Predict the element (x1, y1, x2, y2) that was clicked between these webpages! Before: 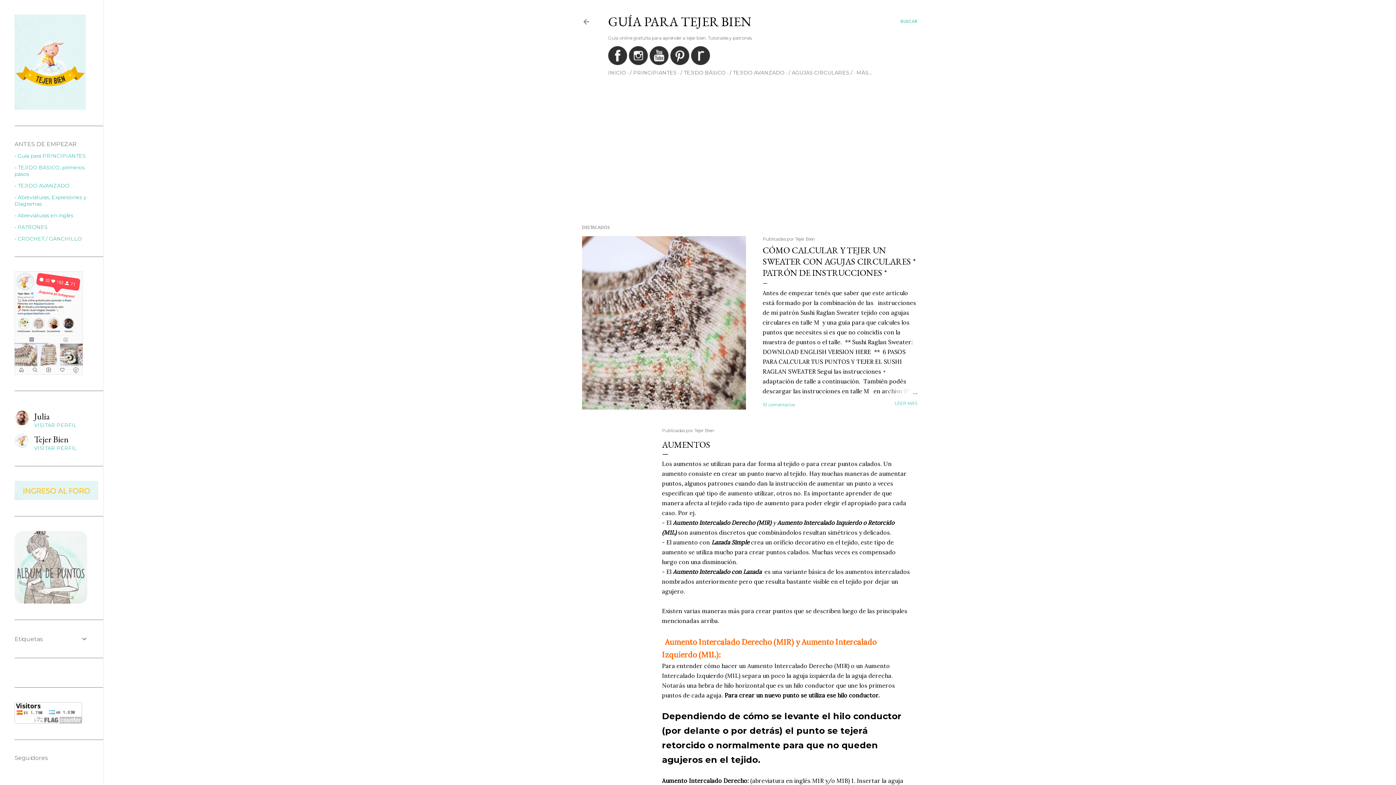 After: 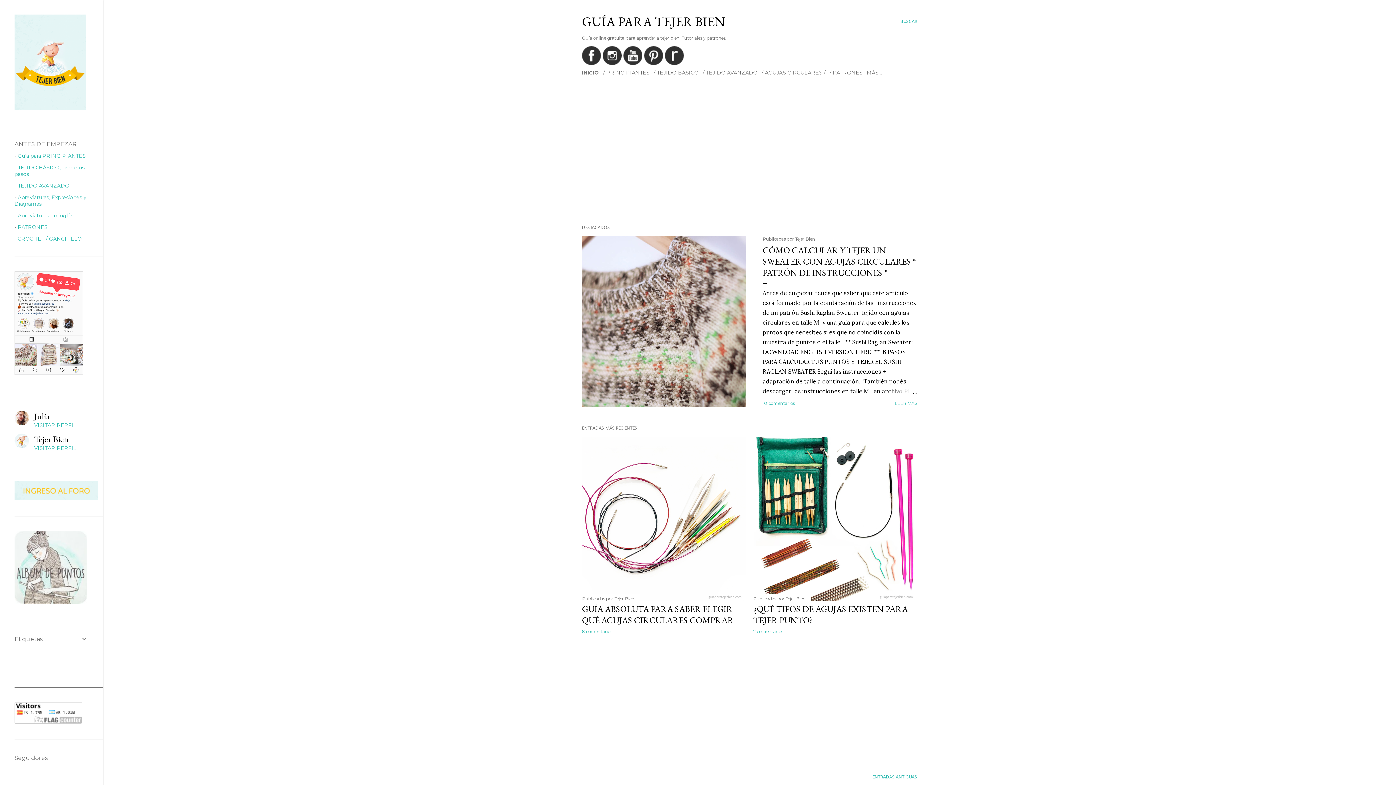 Action: bbox: (608, 69, 626, 76) label: INICIO